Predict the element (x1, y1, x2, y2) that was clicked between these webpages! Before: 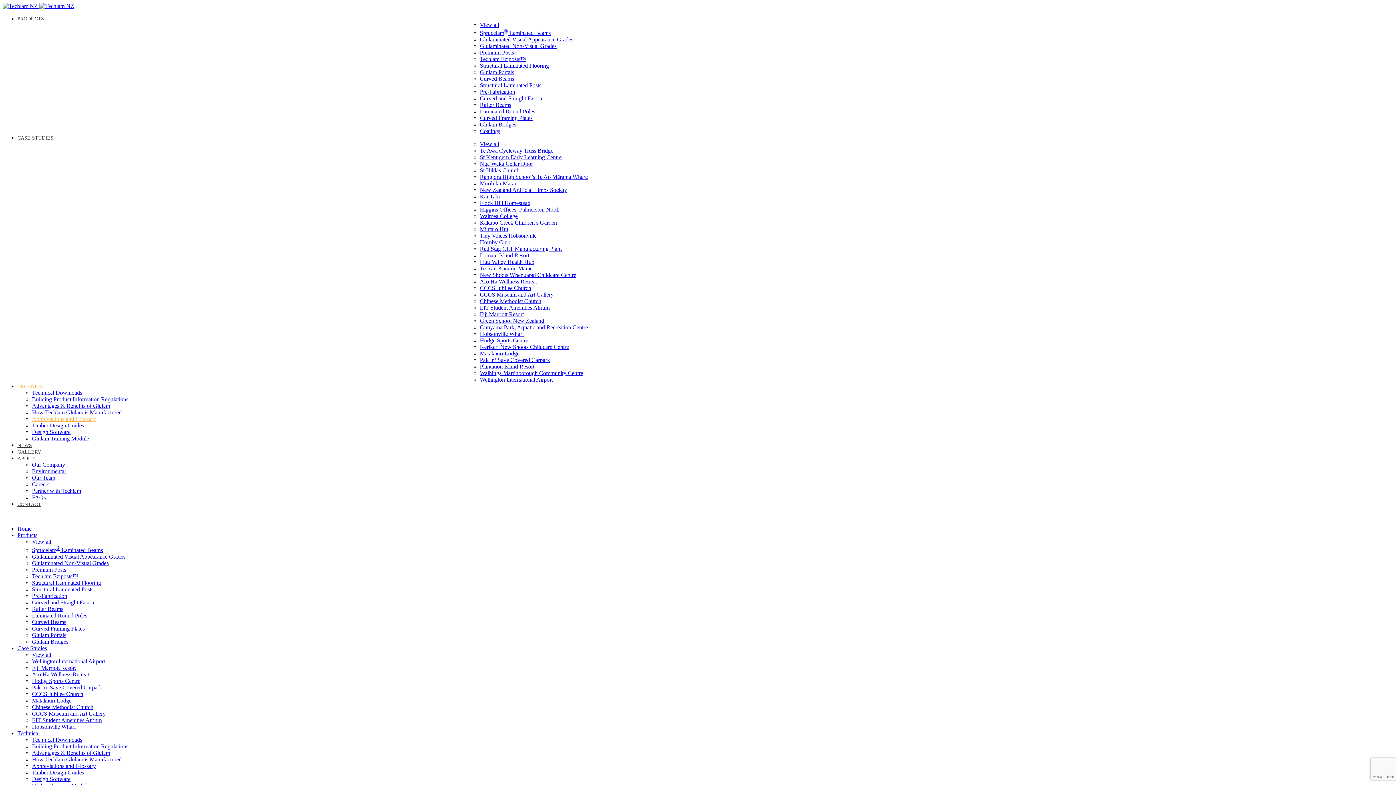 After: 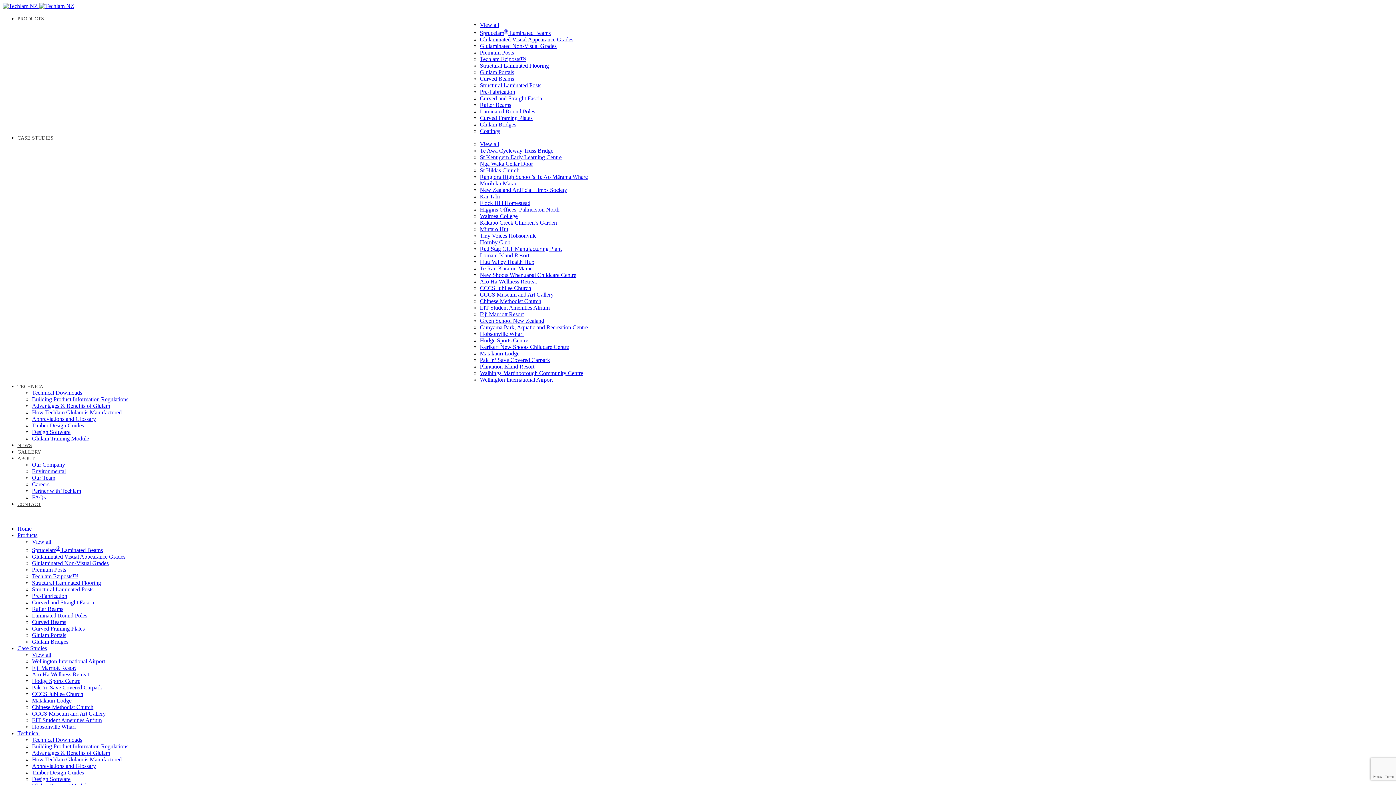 Action: bbox: (480, 245, 561, 252) label: Red Stag CLT Manufacturing Plant